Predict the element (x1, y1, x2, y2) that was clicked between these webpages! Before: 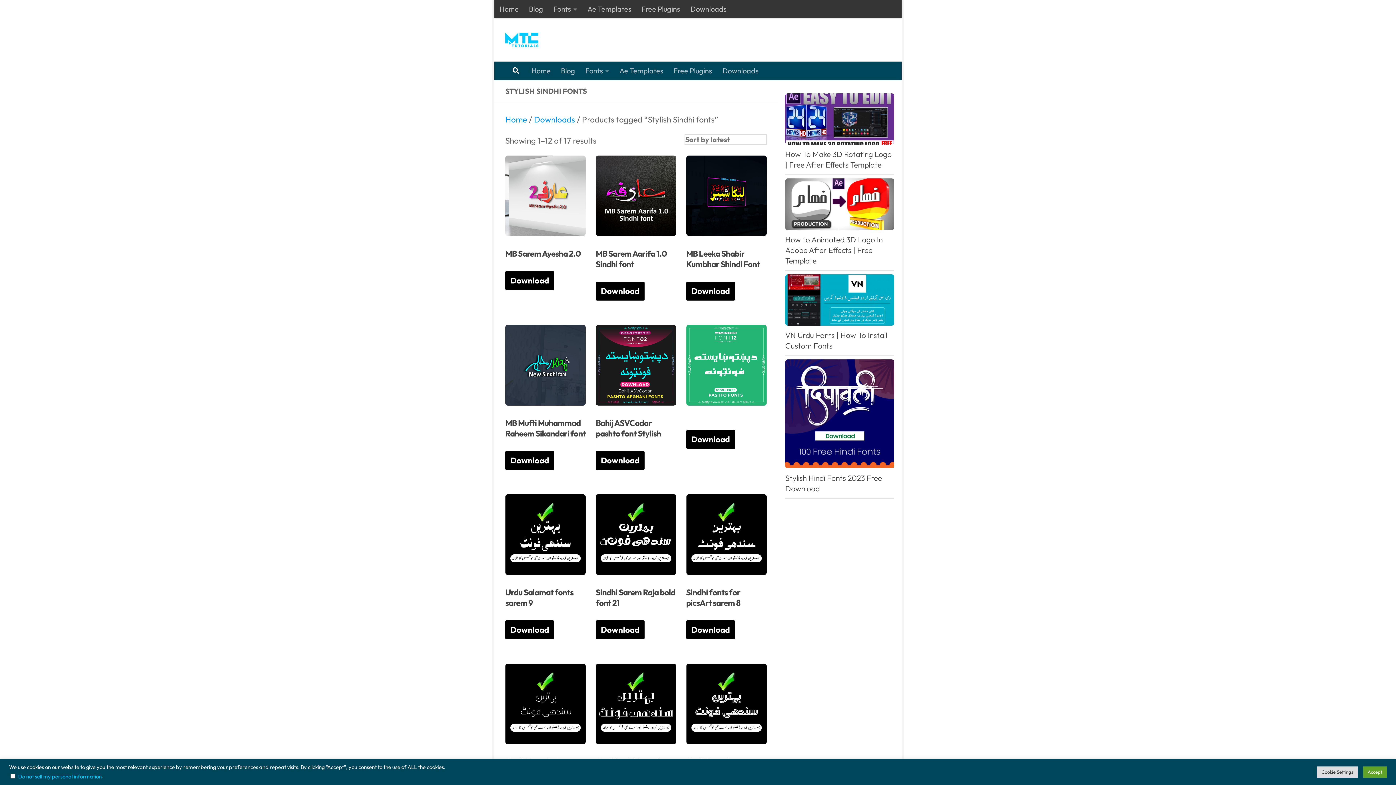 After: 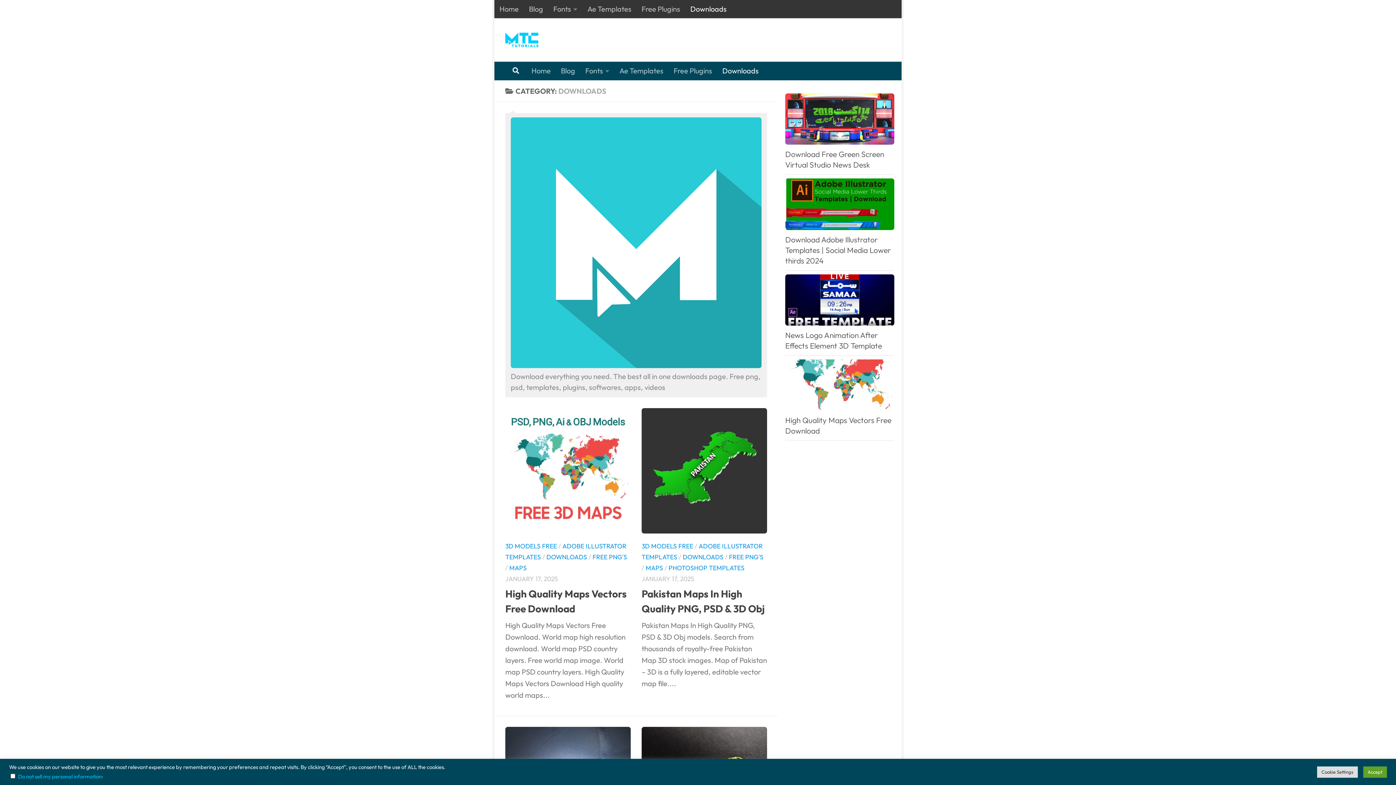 Action: label: Downloads bbox: (717, 61, 764, 79)